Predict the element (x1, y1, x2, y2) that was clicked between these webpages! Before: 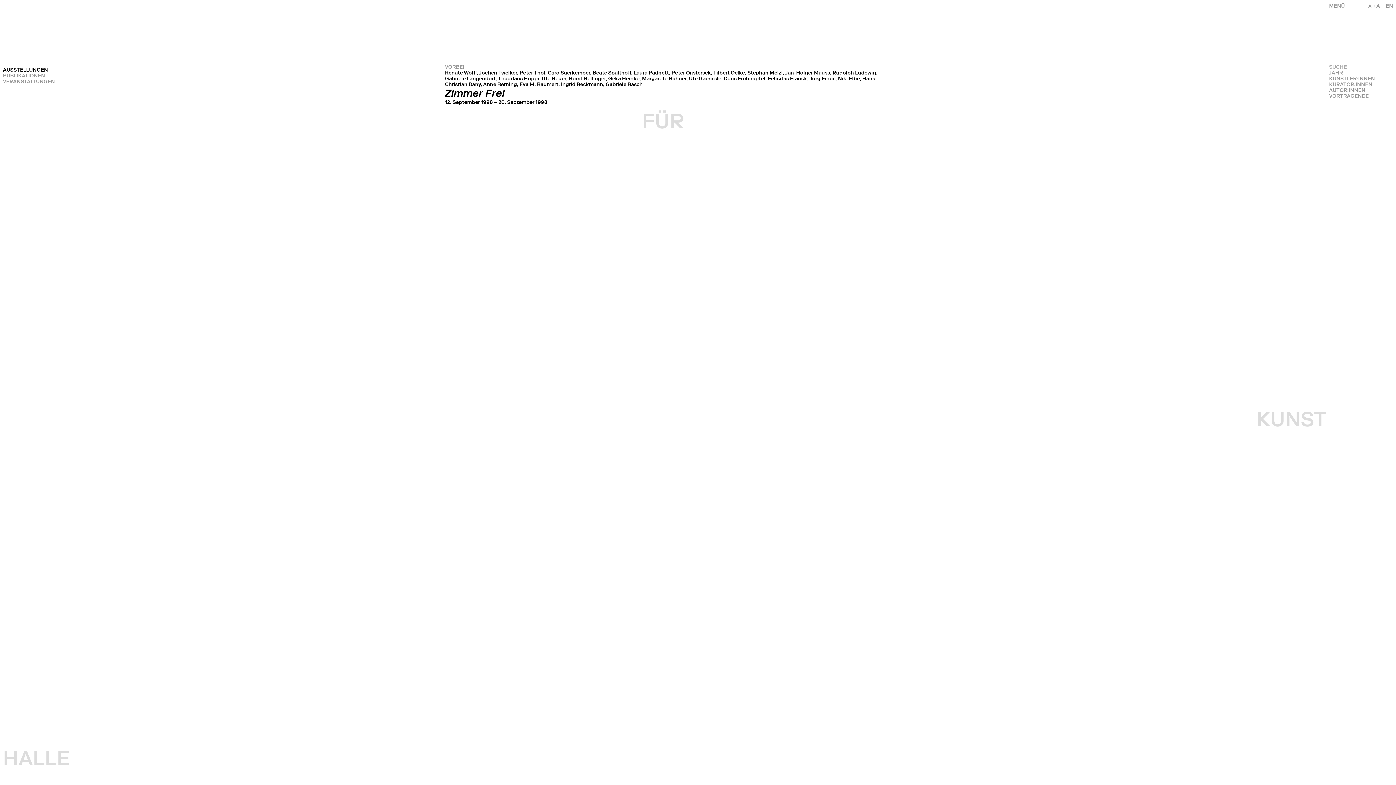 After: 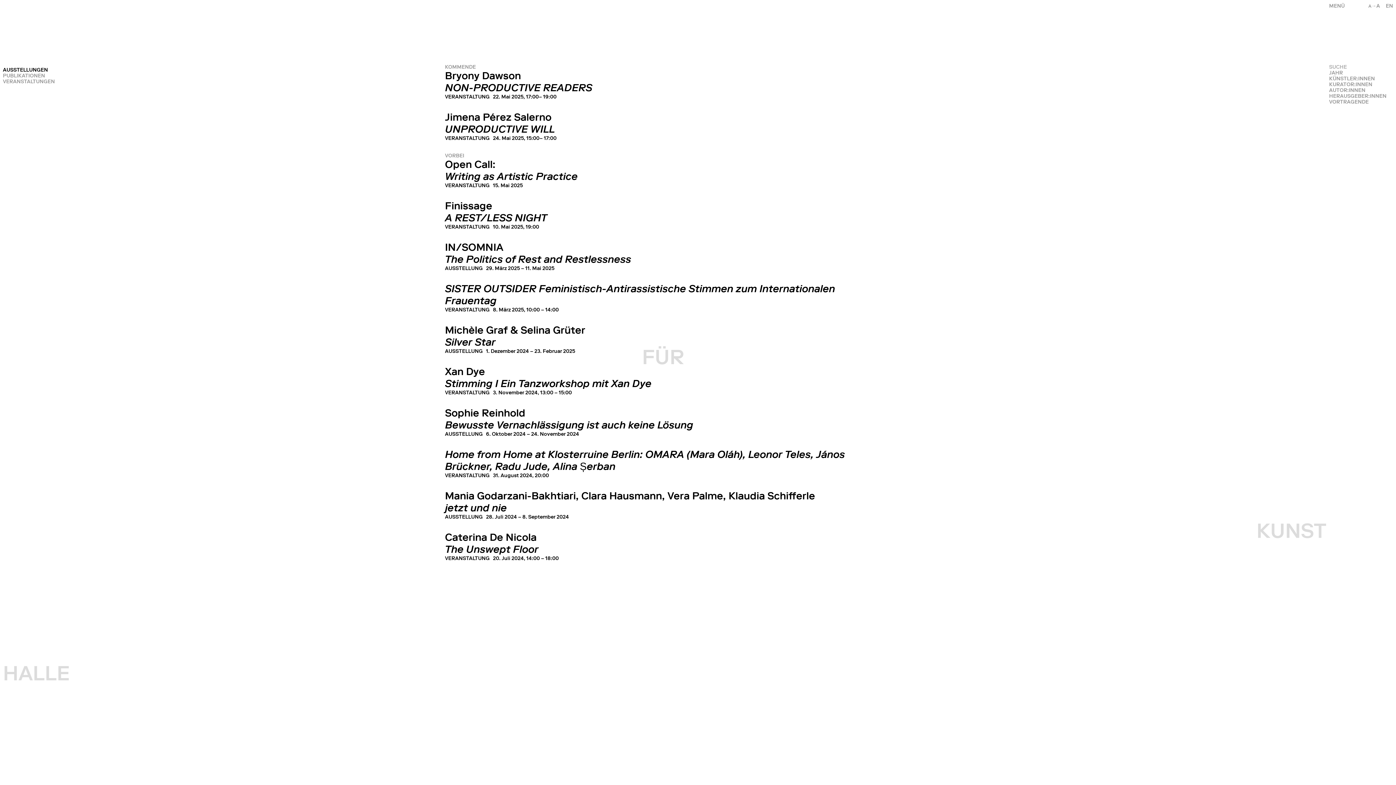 Action: bbox: (2, 66, 60, 72) label: AUSSTELLUNGEN